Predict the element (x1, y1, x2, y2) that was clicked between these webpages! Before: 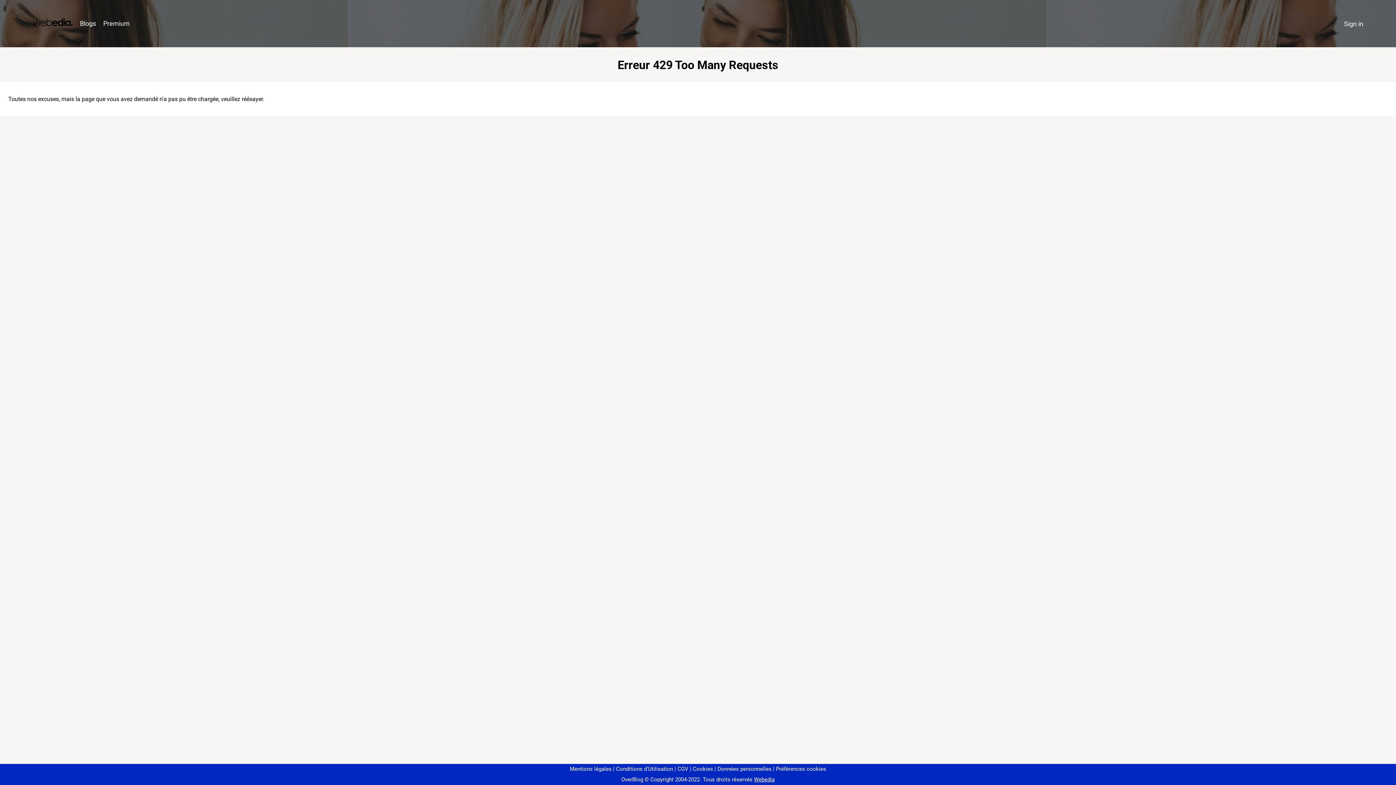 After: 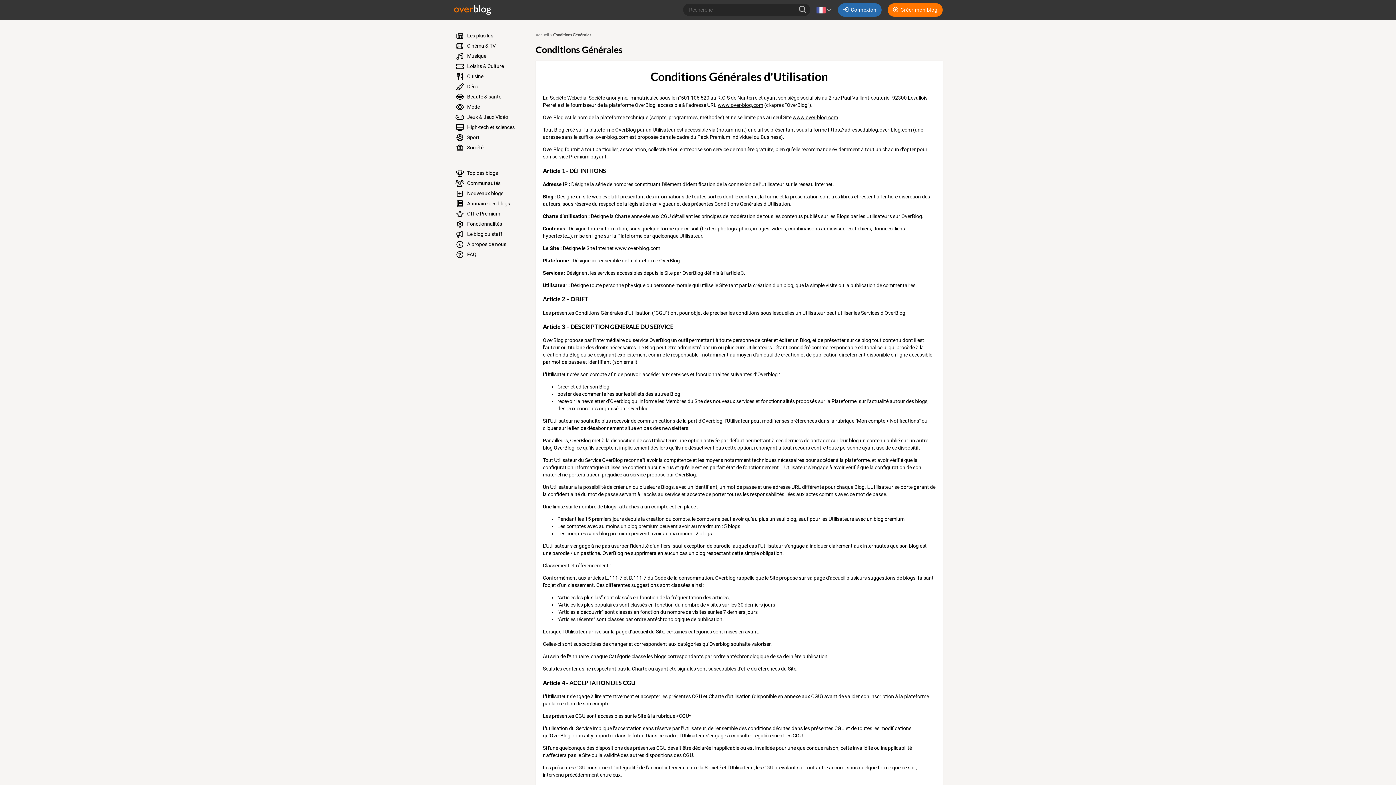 Action: bbox: (613, 766, 673, 772) label: Conditions d'Utilisation